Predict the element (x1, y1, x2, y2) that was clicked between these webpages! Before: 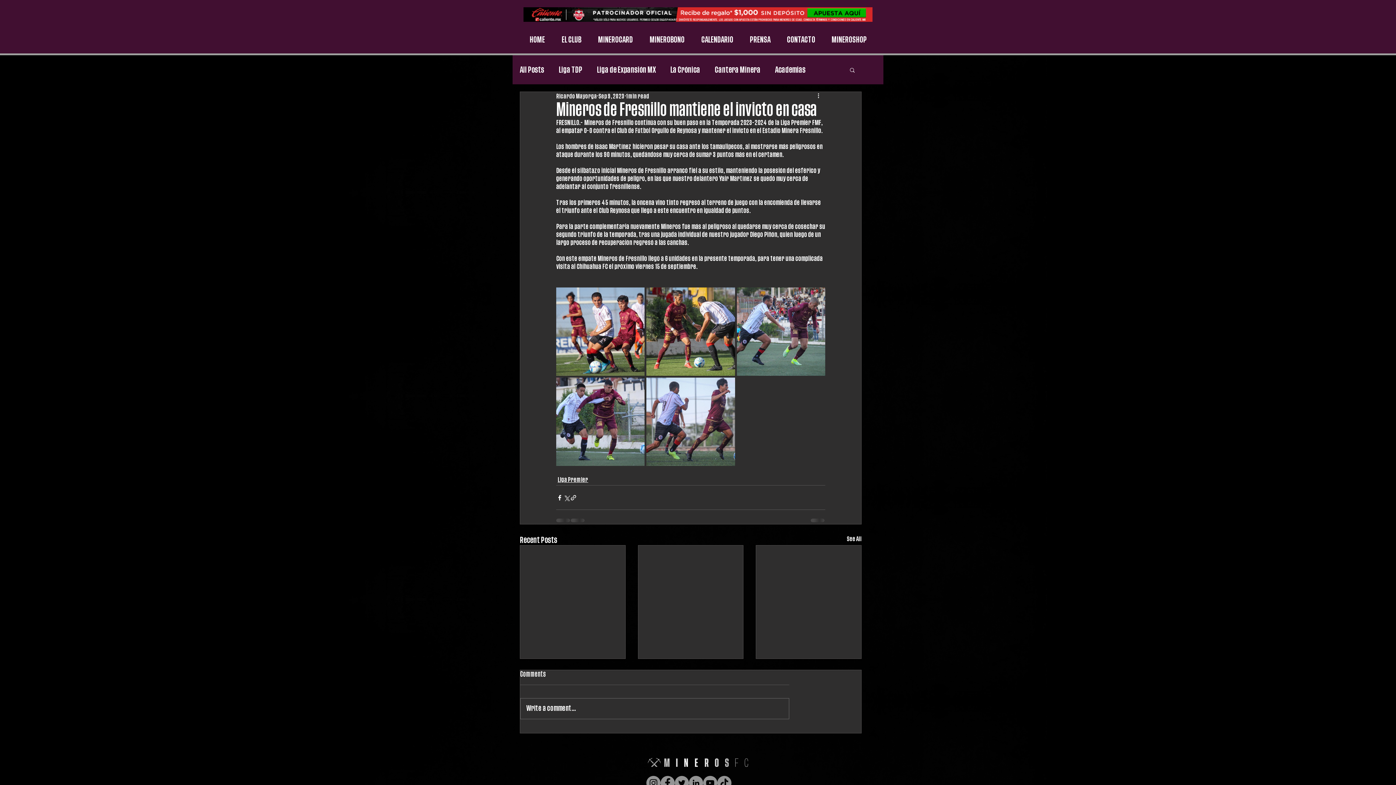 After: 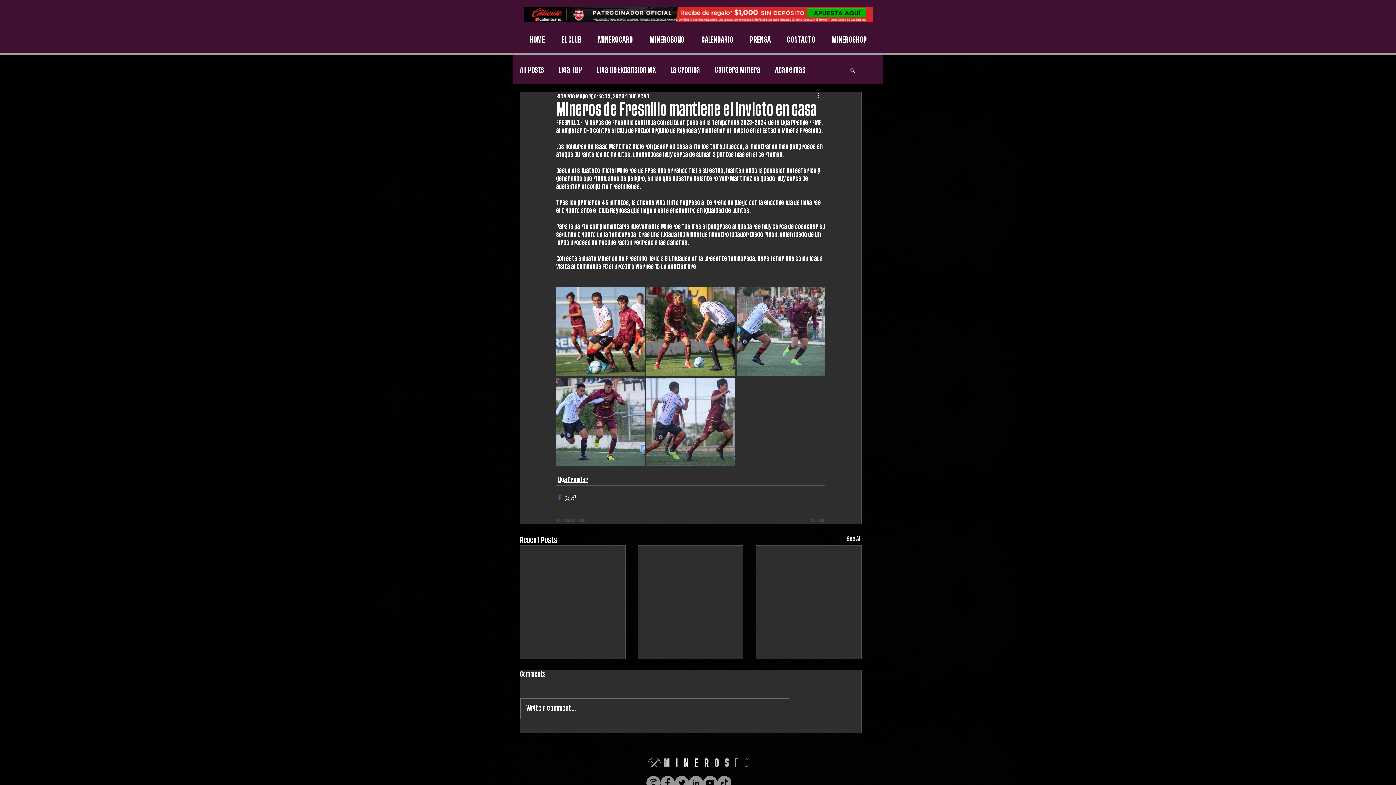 Action: label: Share via Facebook bbox: (556, 494, 563, 501)